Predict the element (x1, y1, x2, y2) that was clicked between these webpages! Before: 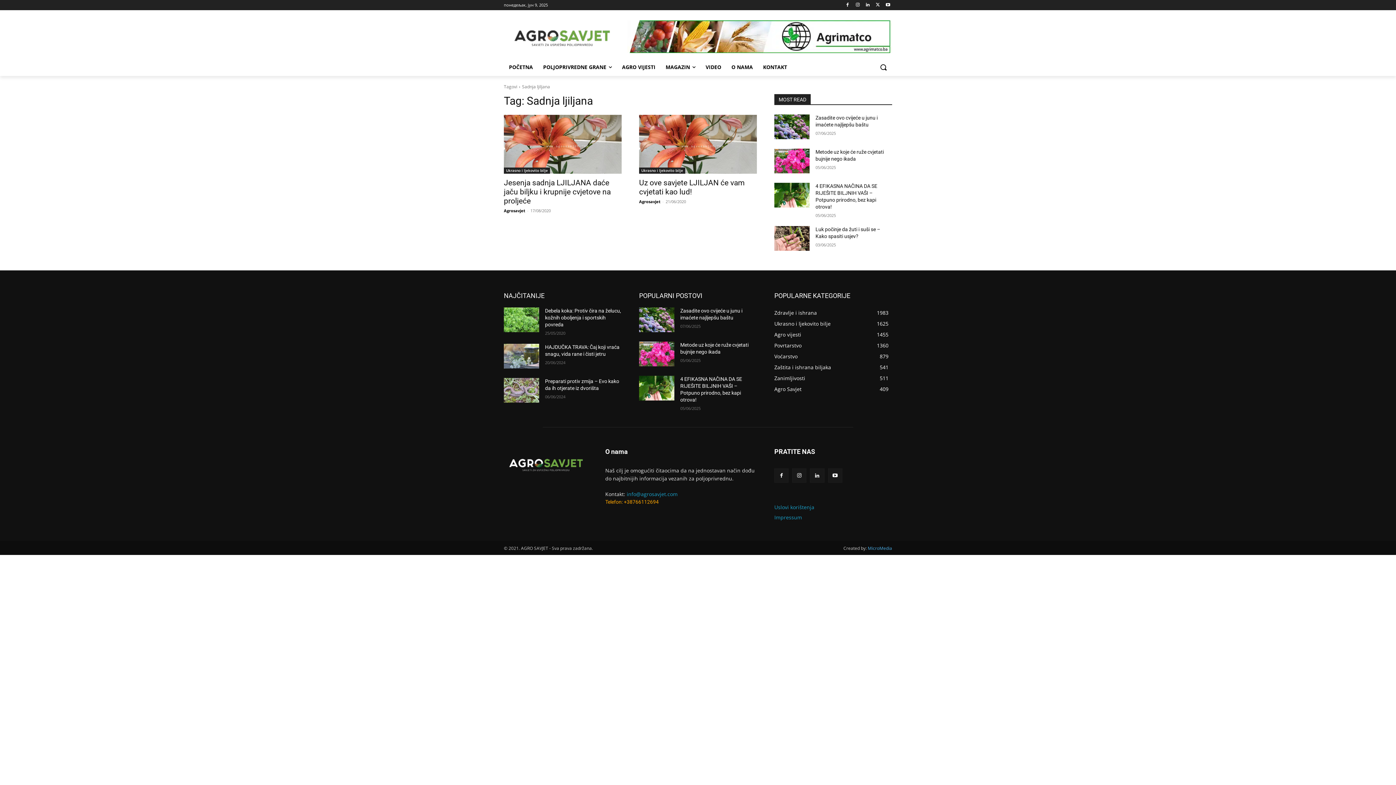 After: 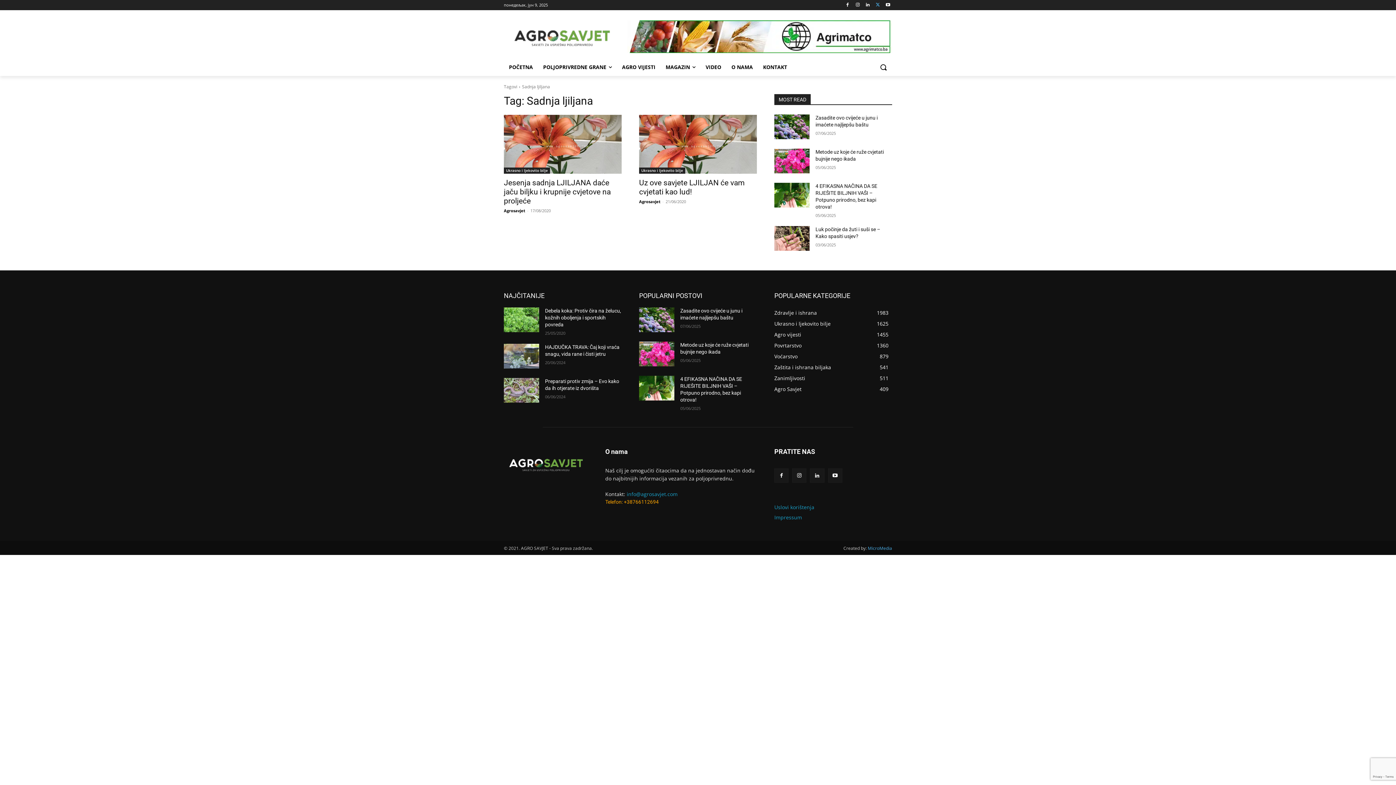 Action: bbox: (873, 0, 882, 9)